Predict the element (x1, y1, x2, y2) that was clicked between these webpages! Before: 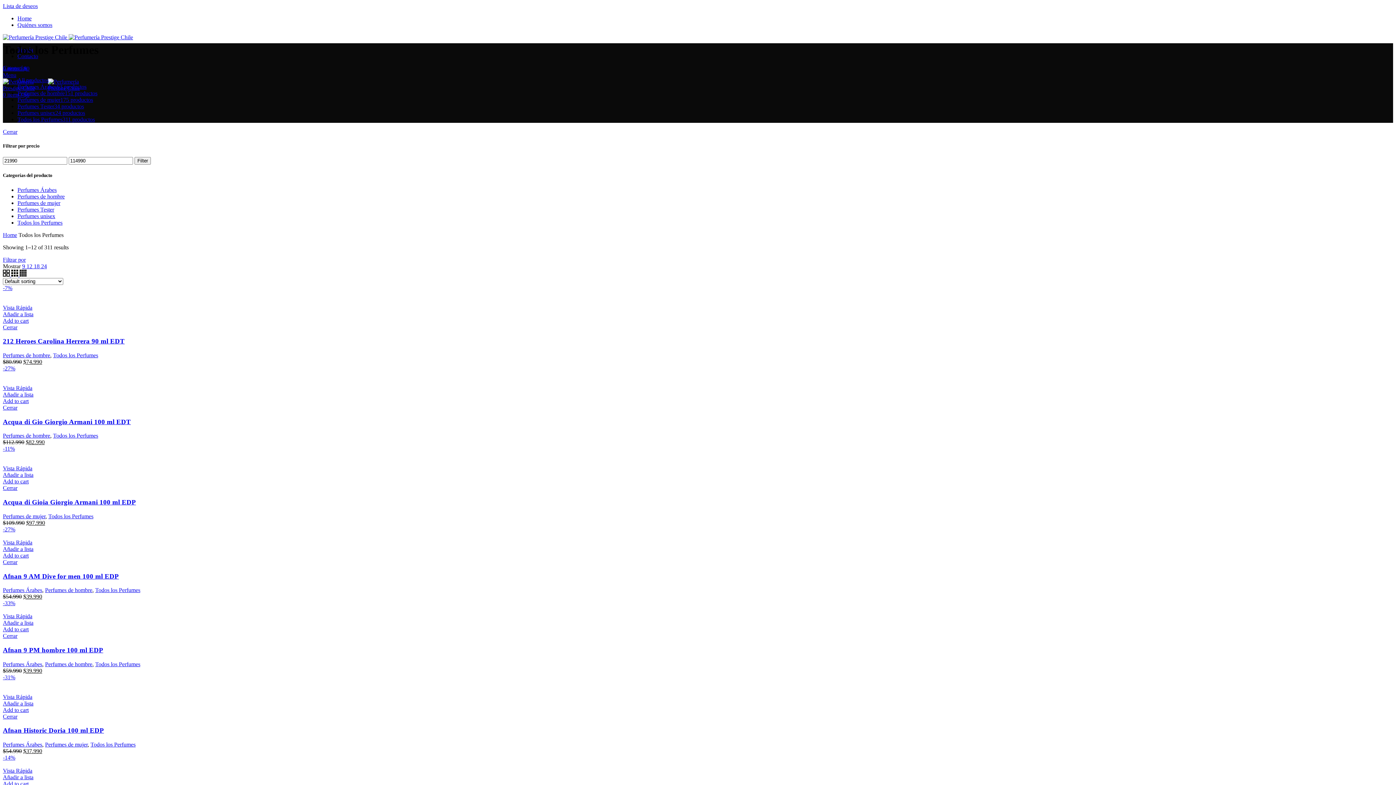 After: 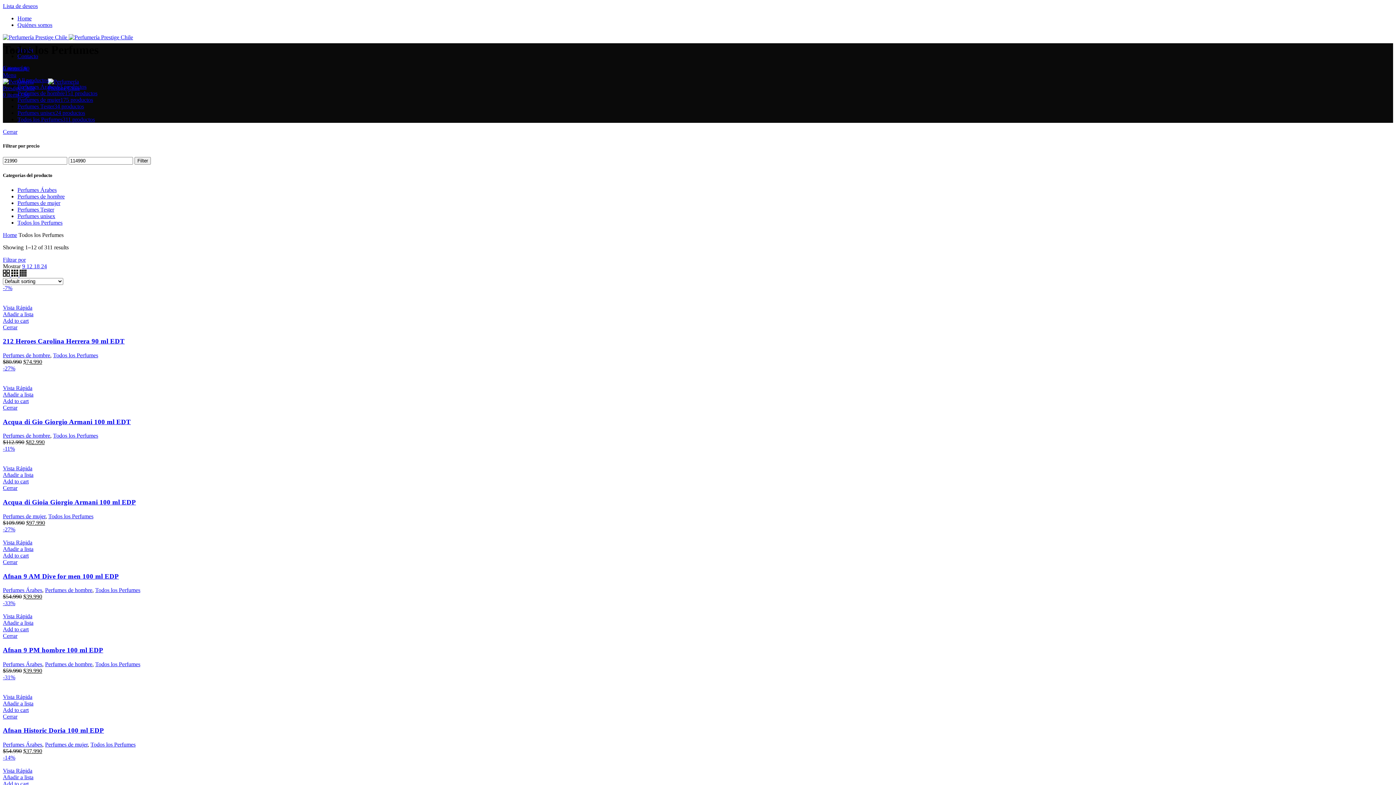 Action: bbox: (2, 72, 16, 78) label: Menu